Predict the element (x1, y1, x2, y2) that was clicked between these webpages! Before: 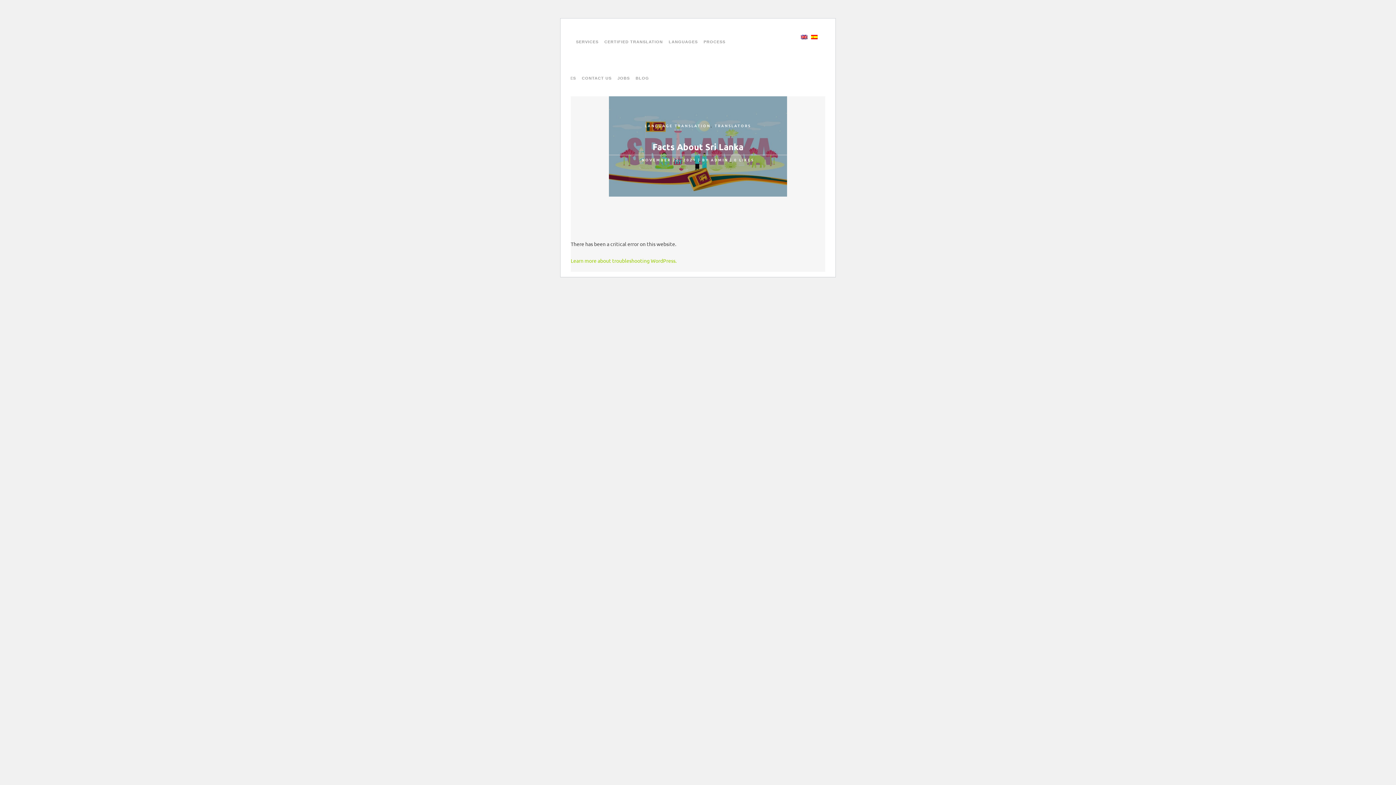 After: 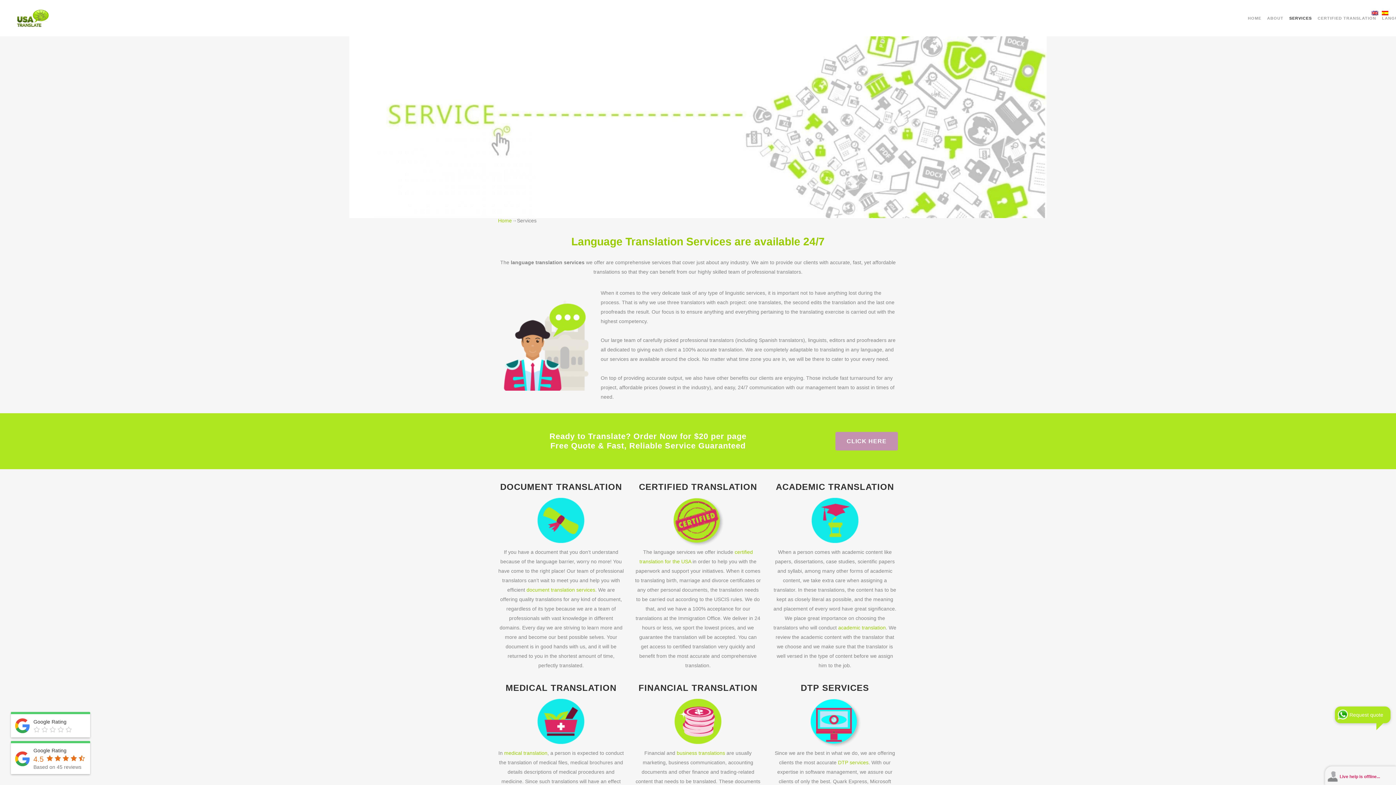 Action: bbox: (573, 23, 601, 60) label: SERVICES